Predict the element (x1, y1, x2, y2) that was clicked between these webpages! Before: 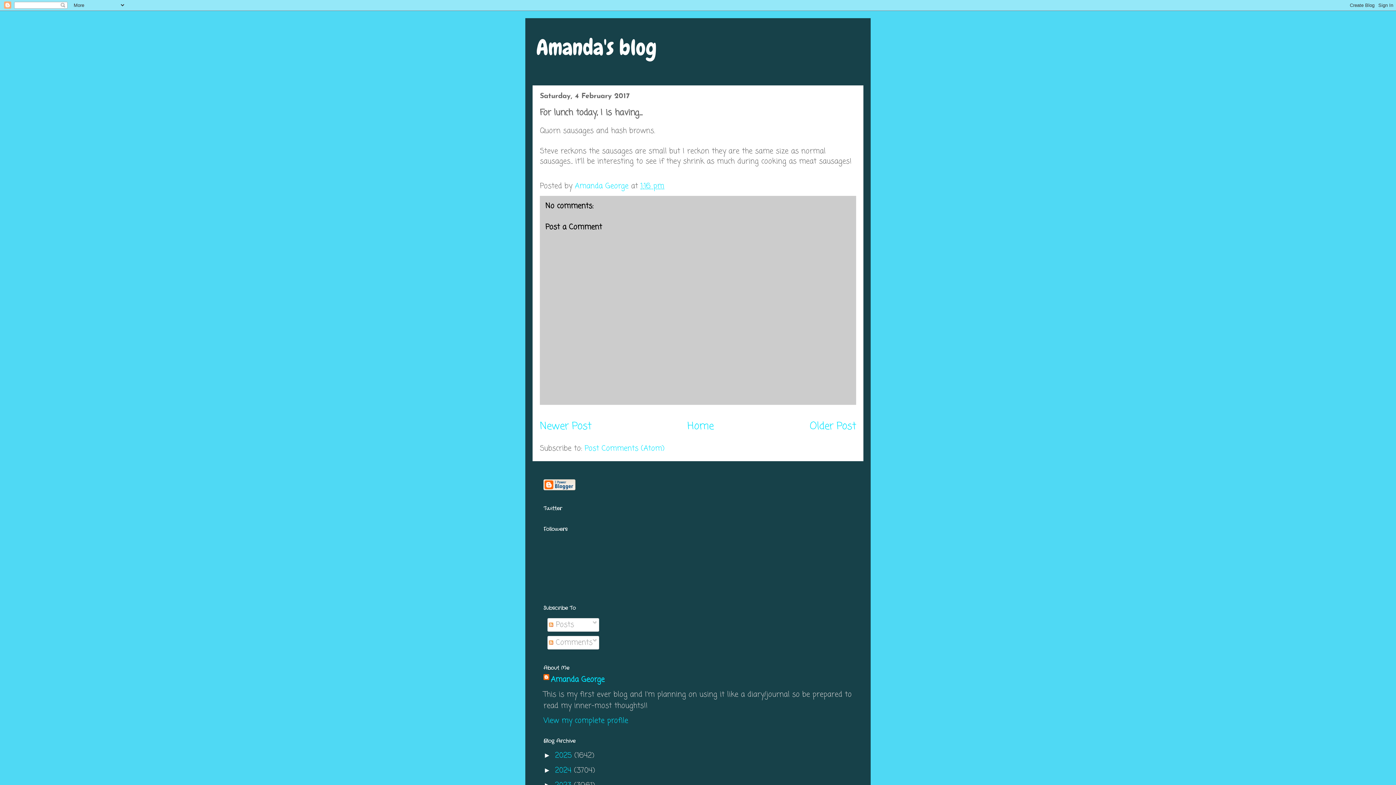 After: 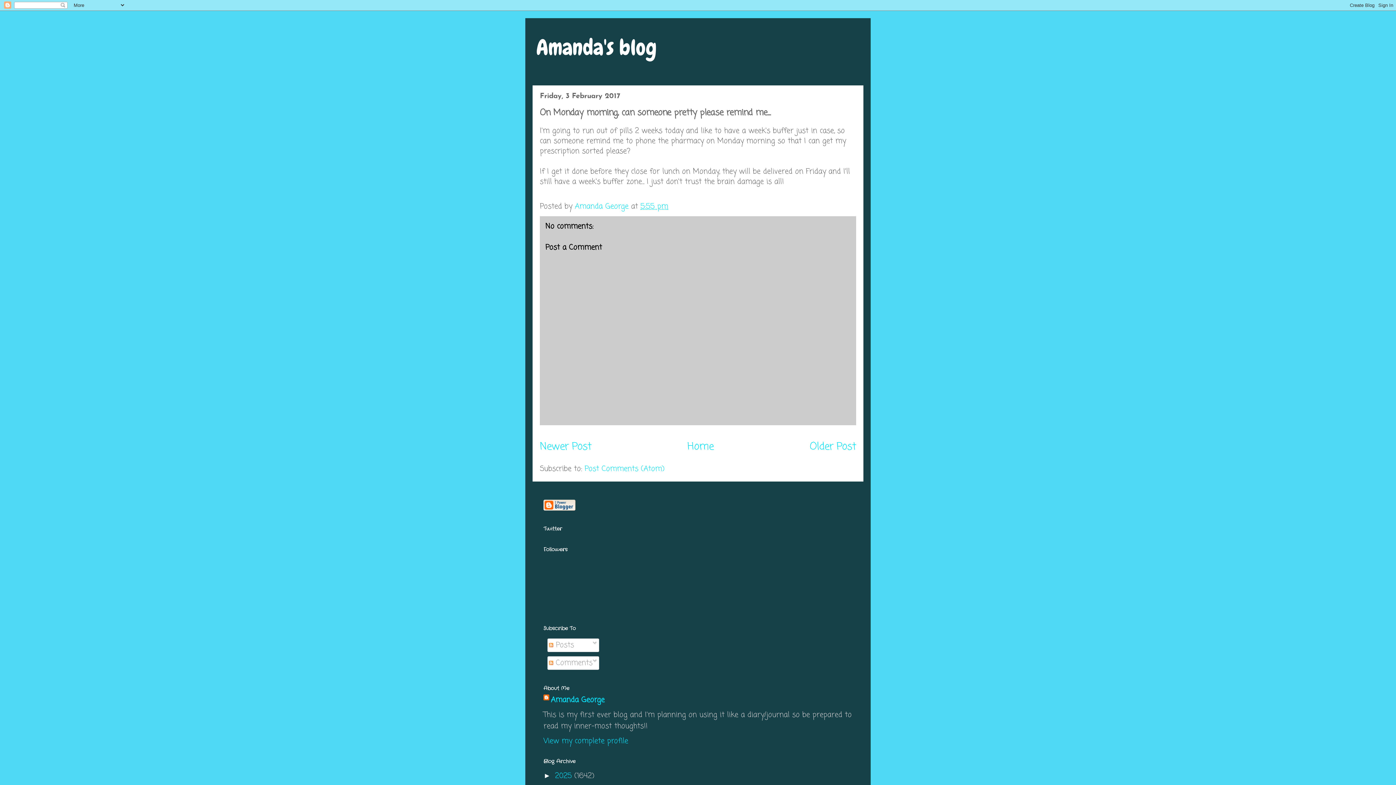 Action: label: Older Post bbox: (809, 418, 856, 434)